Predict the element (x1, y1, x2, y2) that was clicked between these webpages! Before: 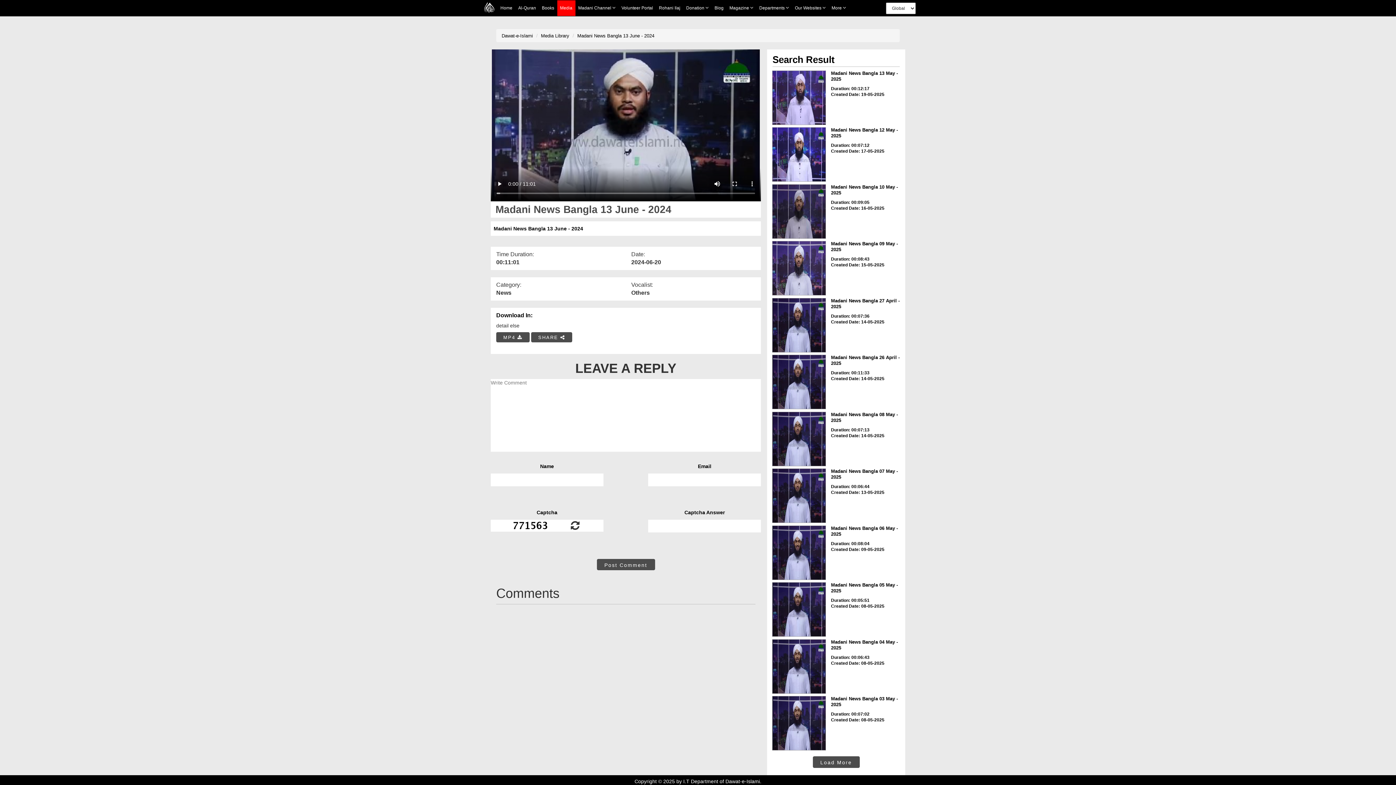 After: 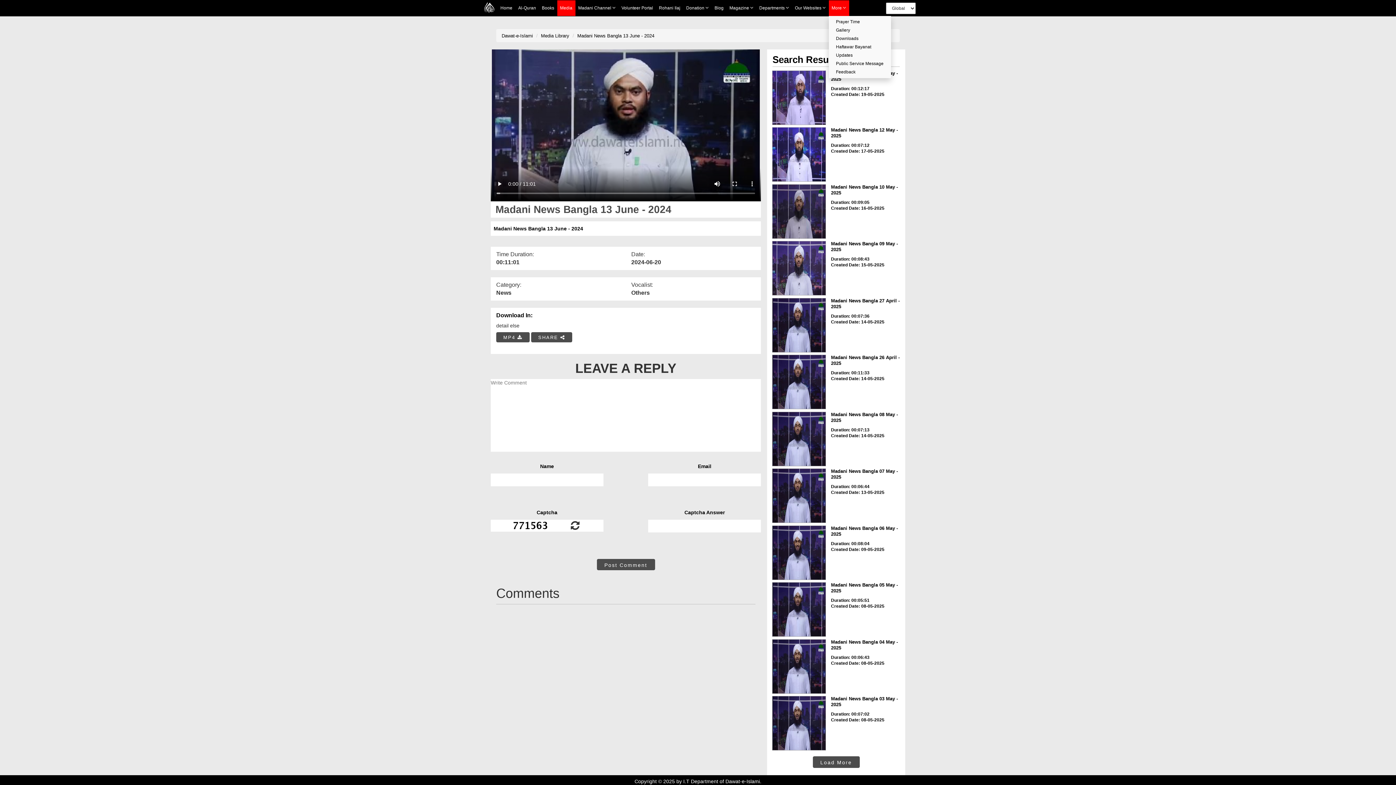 Action: label: More  bbox: (828, 0, 849, 16)